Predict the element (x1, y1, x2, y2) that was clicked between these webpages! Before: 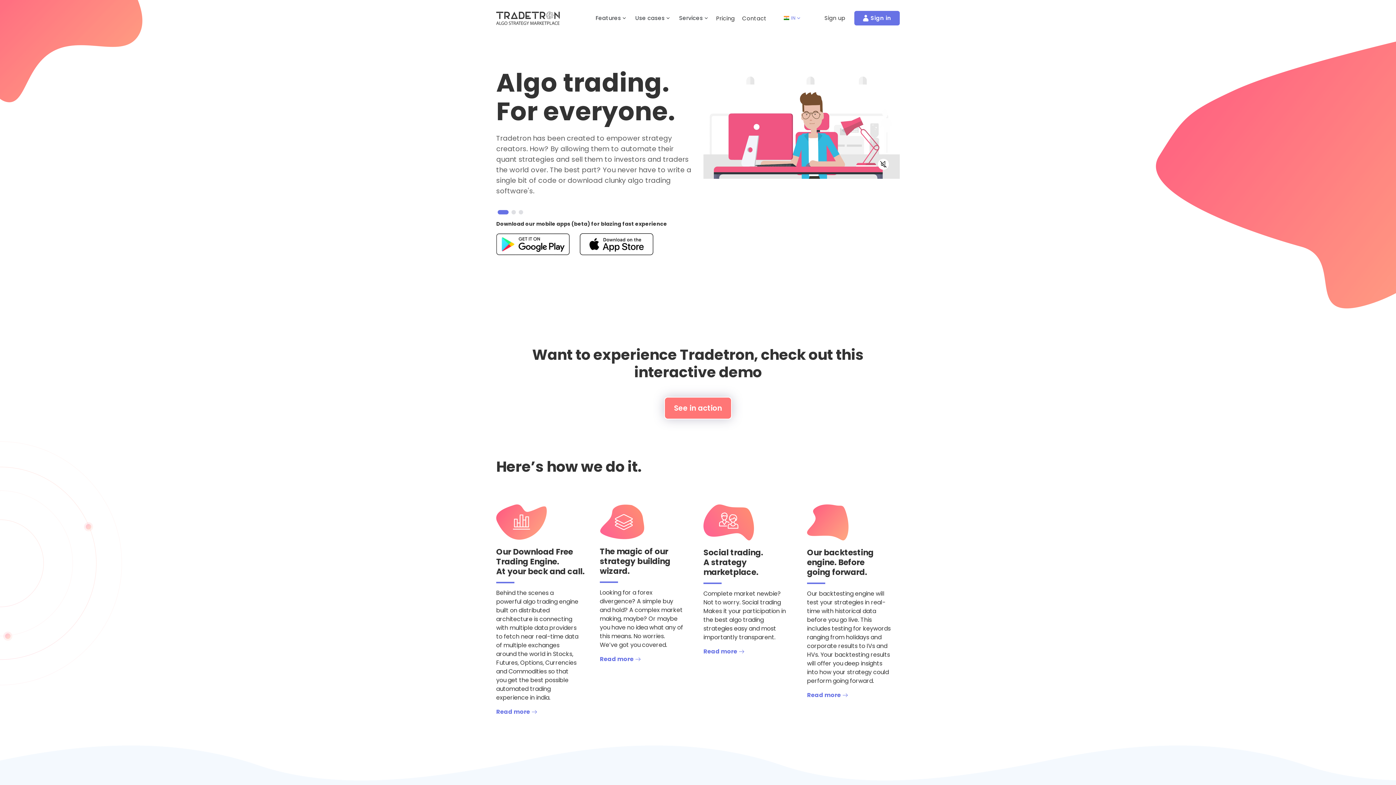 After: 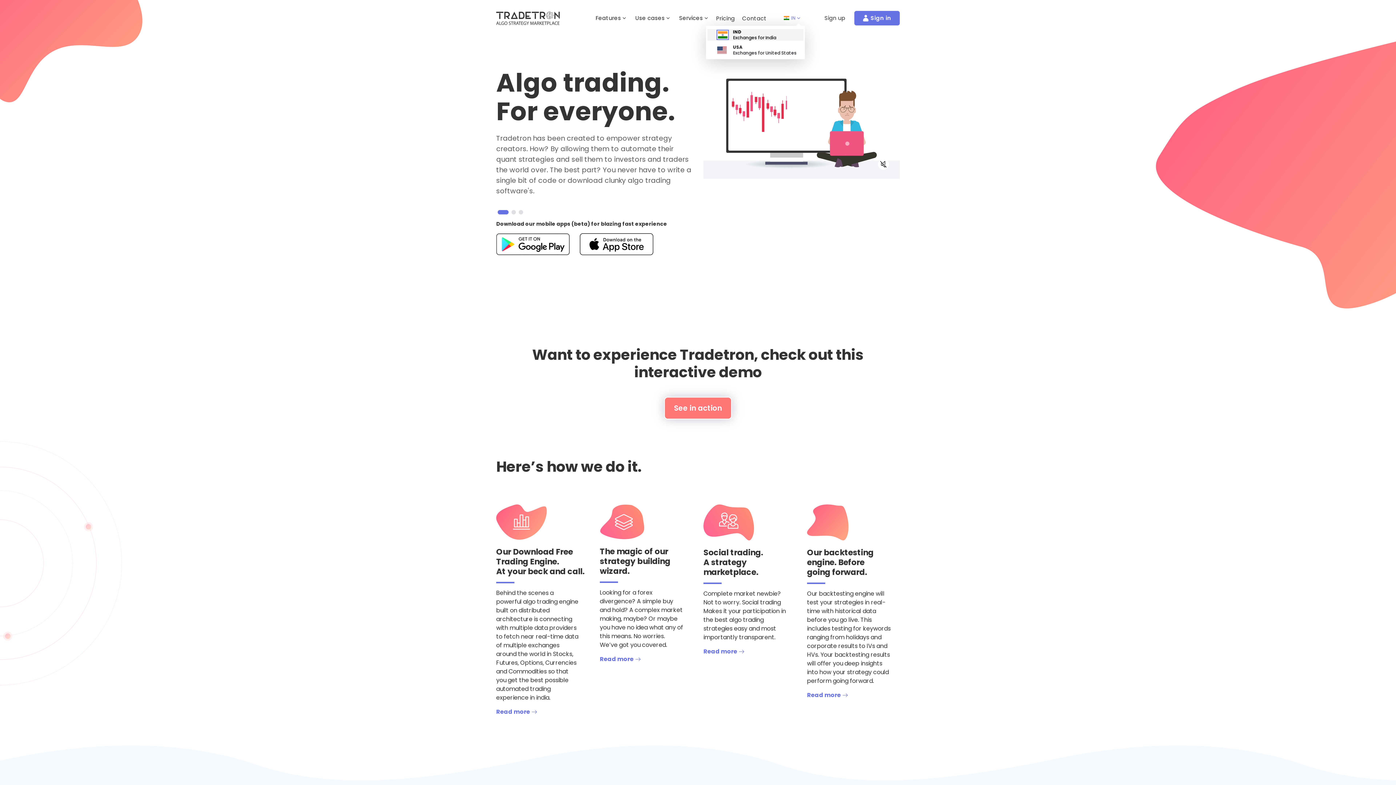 Action: bbox: (779, 10, 805, 25) label: IN